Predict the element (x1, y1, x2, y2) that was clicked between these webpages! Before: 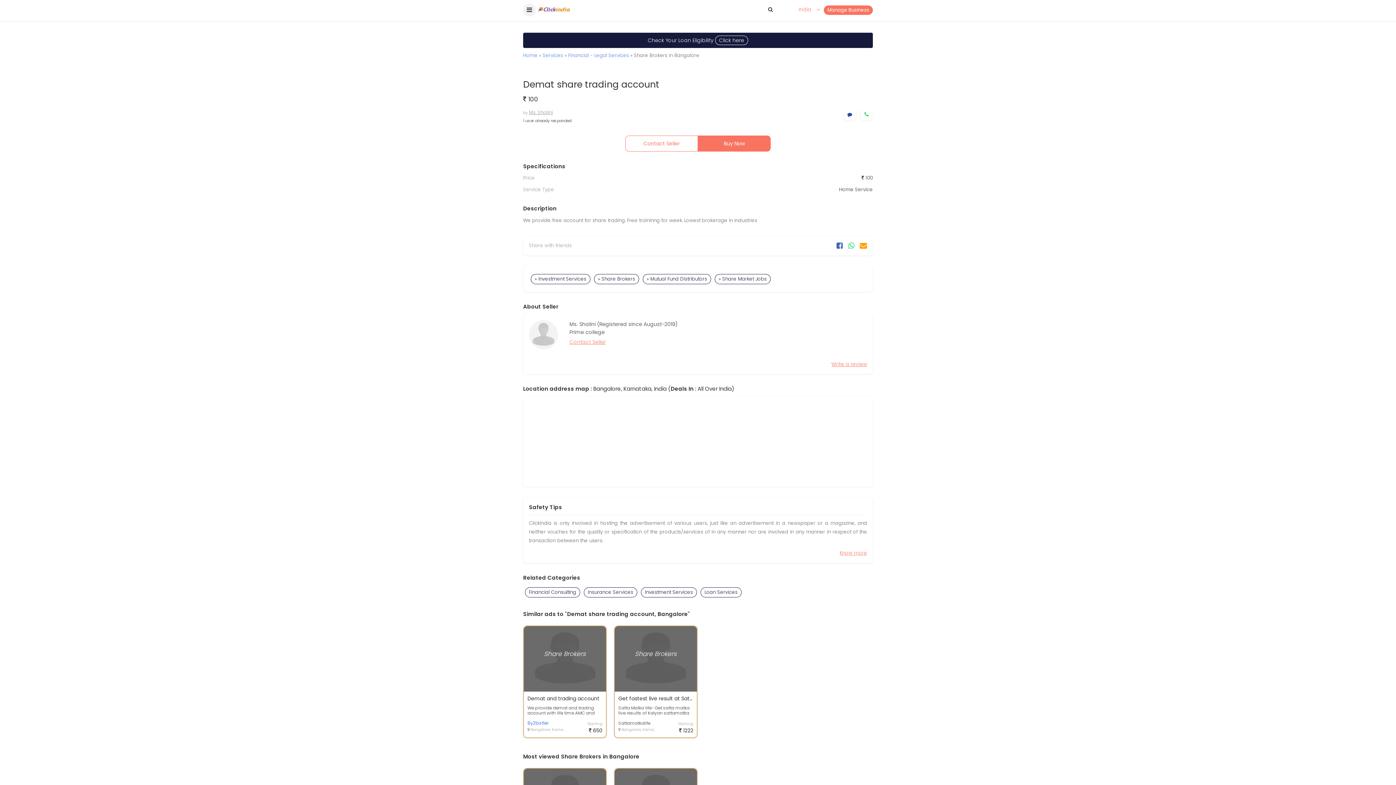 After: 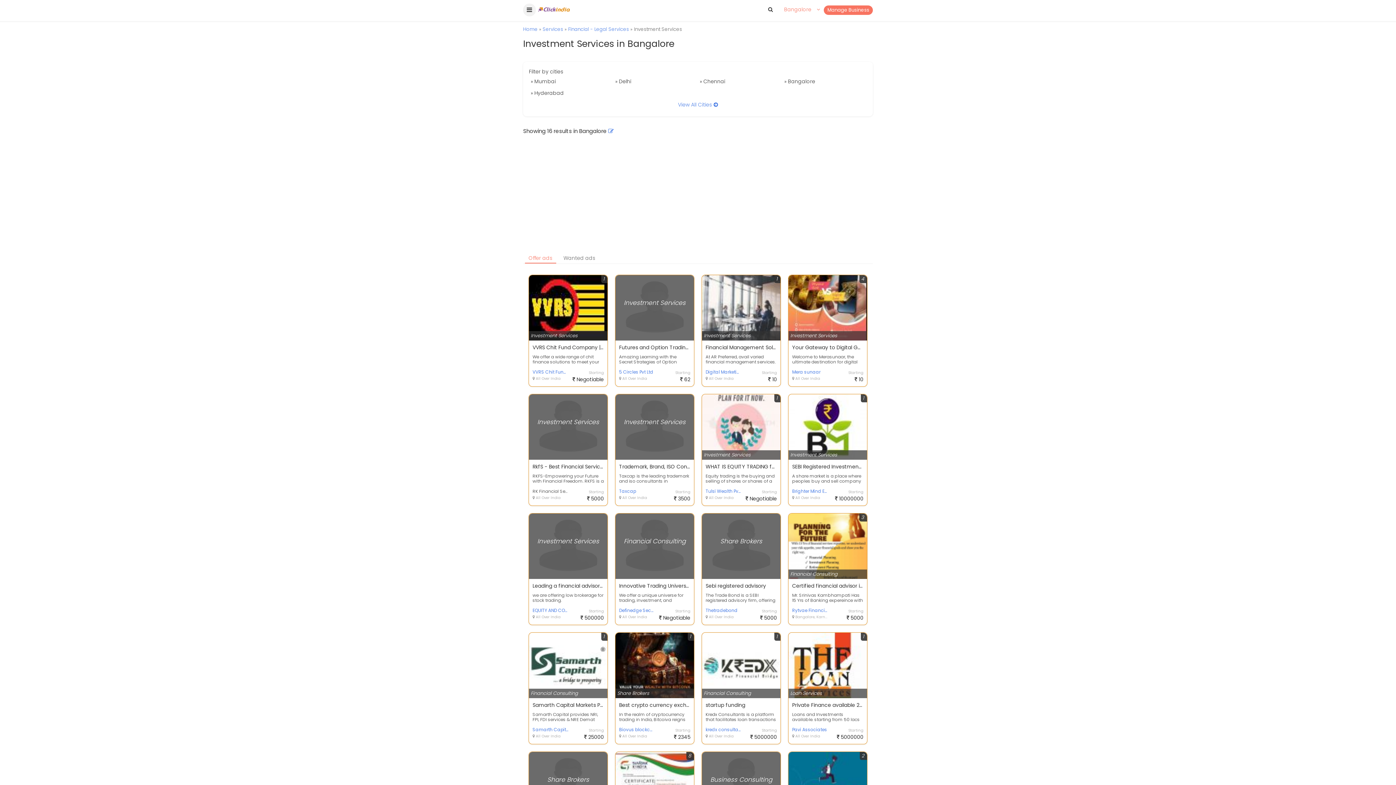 Action: label: Investment Services bbox: (641, 587, 697, 597)